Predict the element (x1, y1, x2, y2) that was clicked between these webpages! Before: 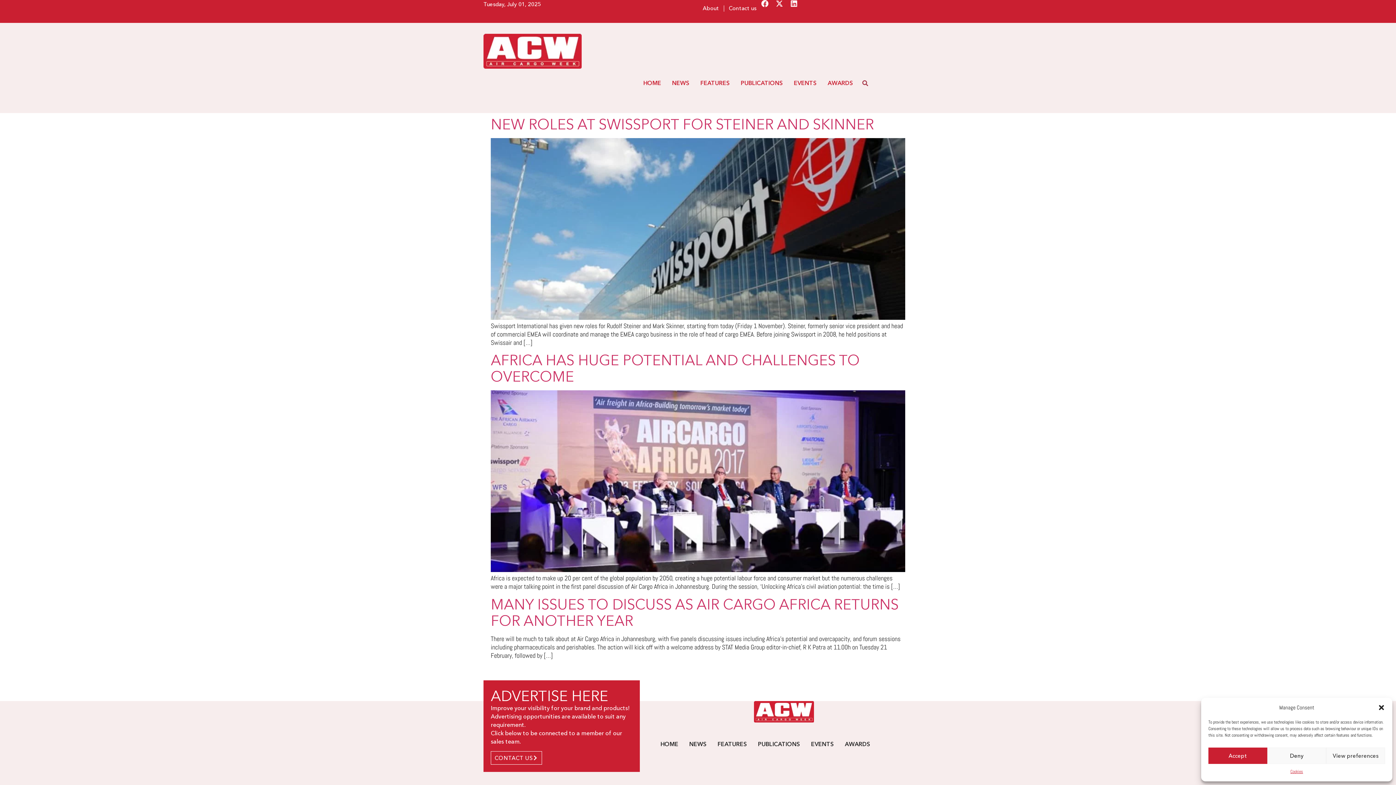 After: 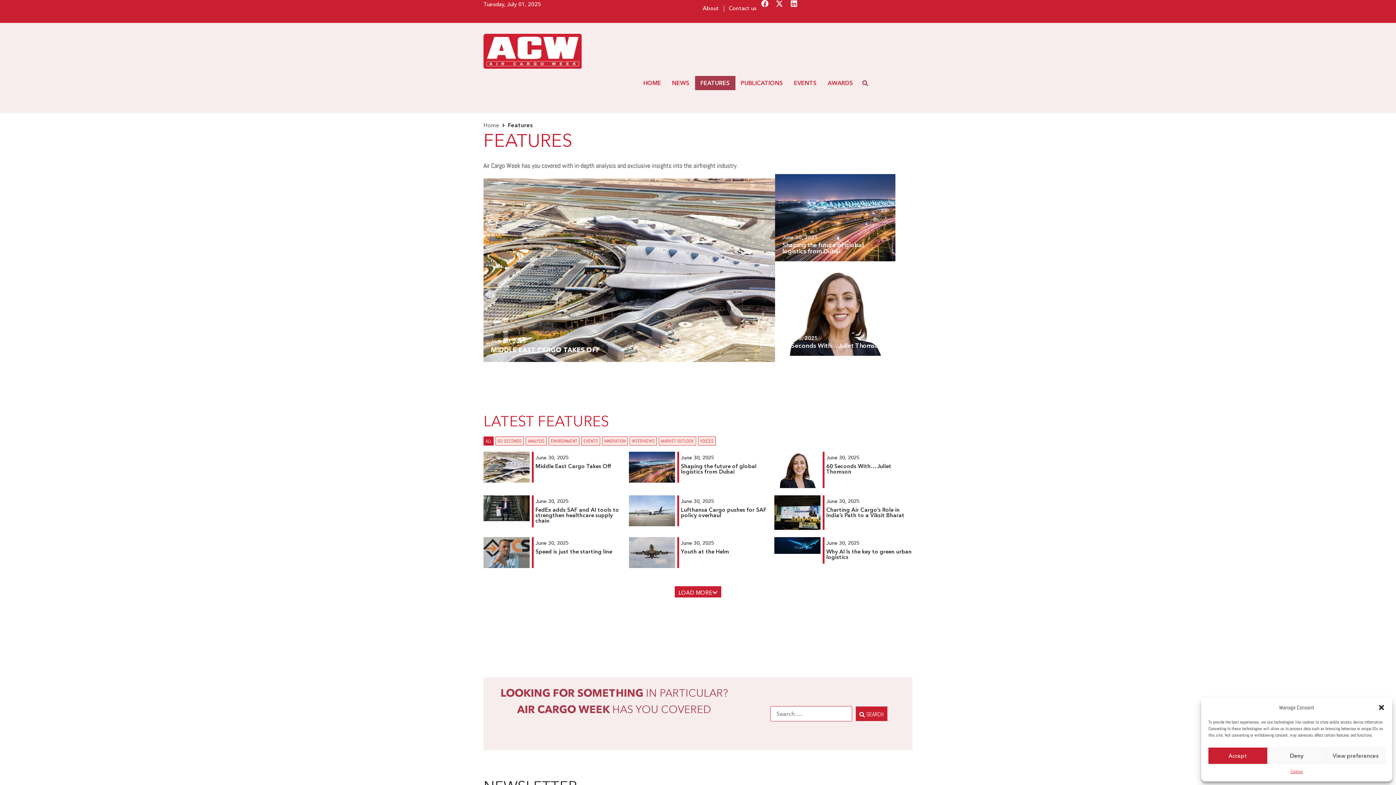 Action: bbox: (695, 76, 735, 90) label: FEATURES